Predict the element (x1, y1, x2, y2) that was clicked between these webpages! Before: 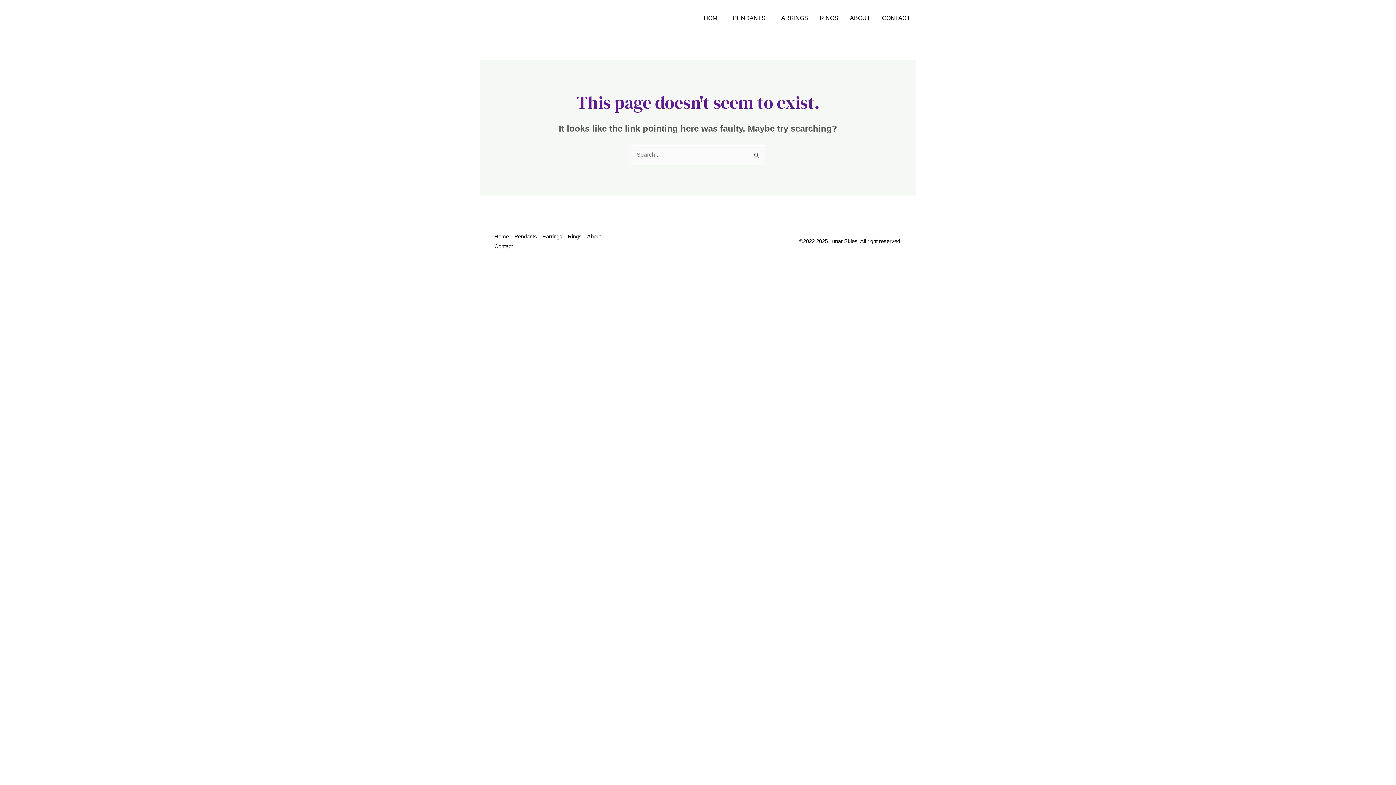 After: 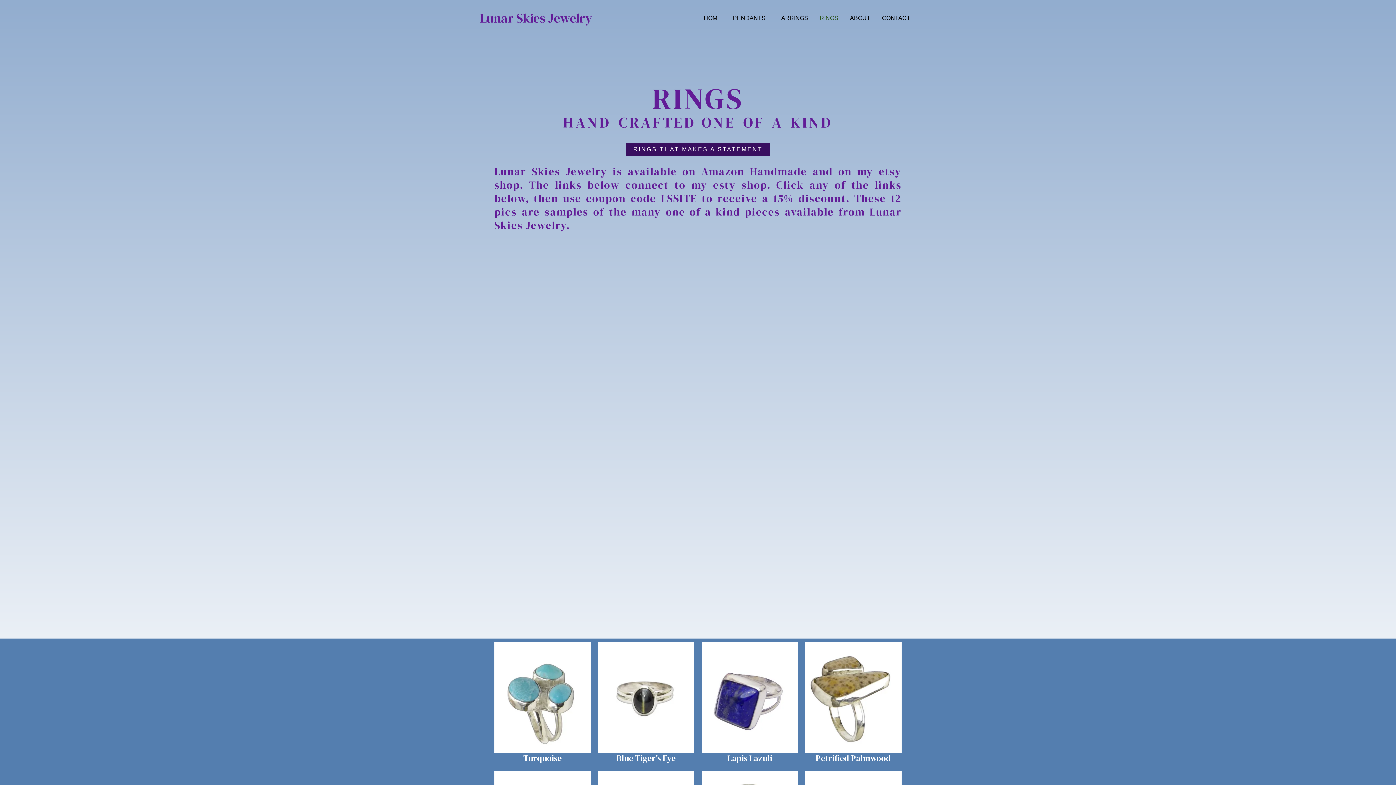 Action: label: RINGS bbox: (814, 3, 844, 32)